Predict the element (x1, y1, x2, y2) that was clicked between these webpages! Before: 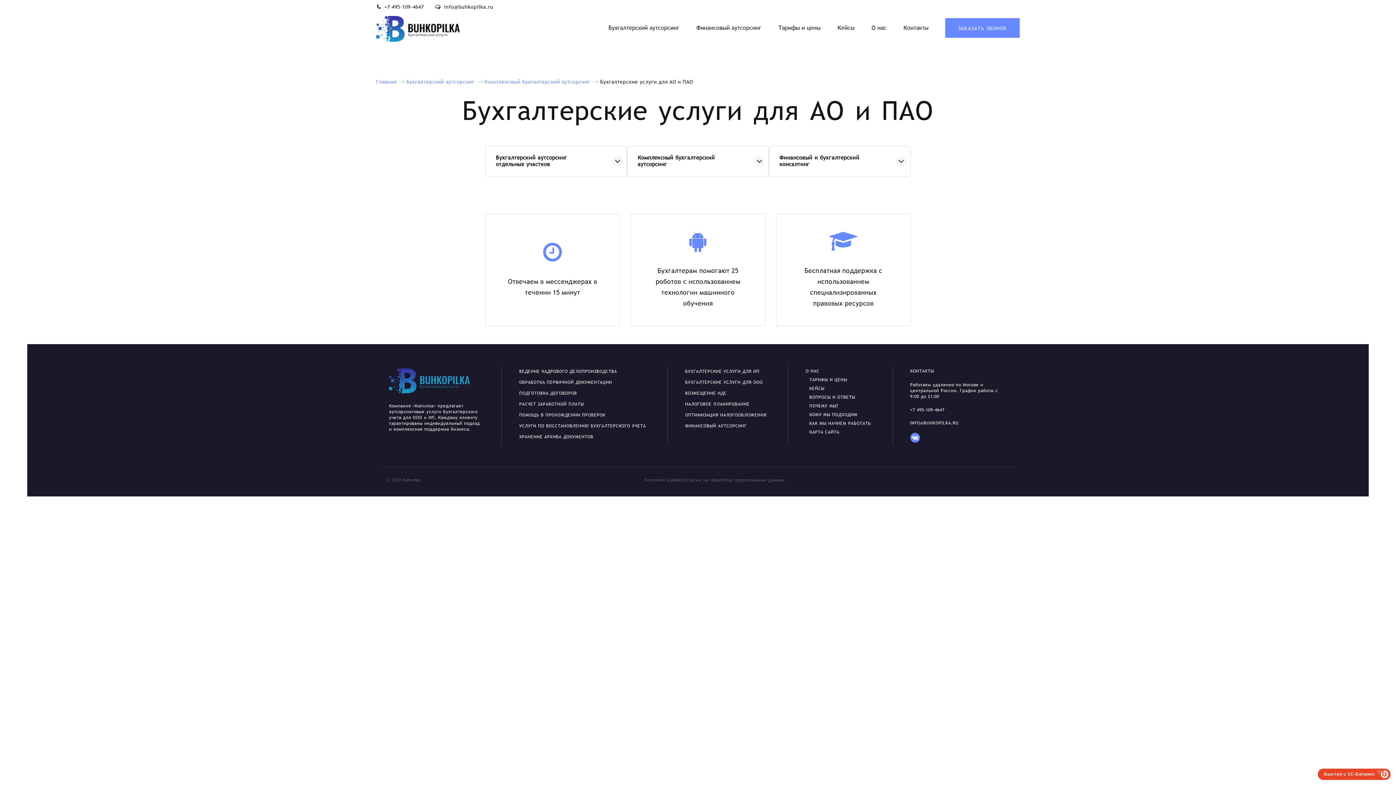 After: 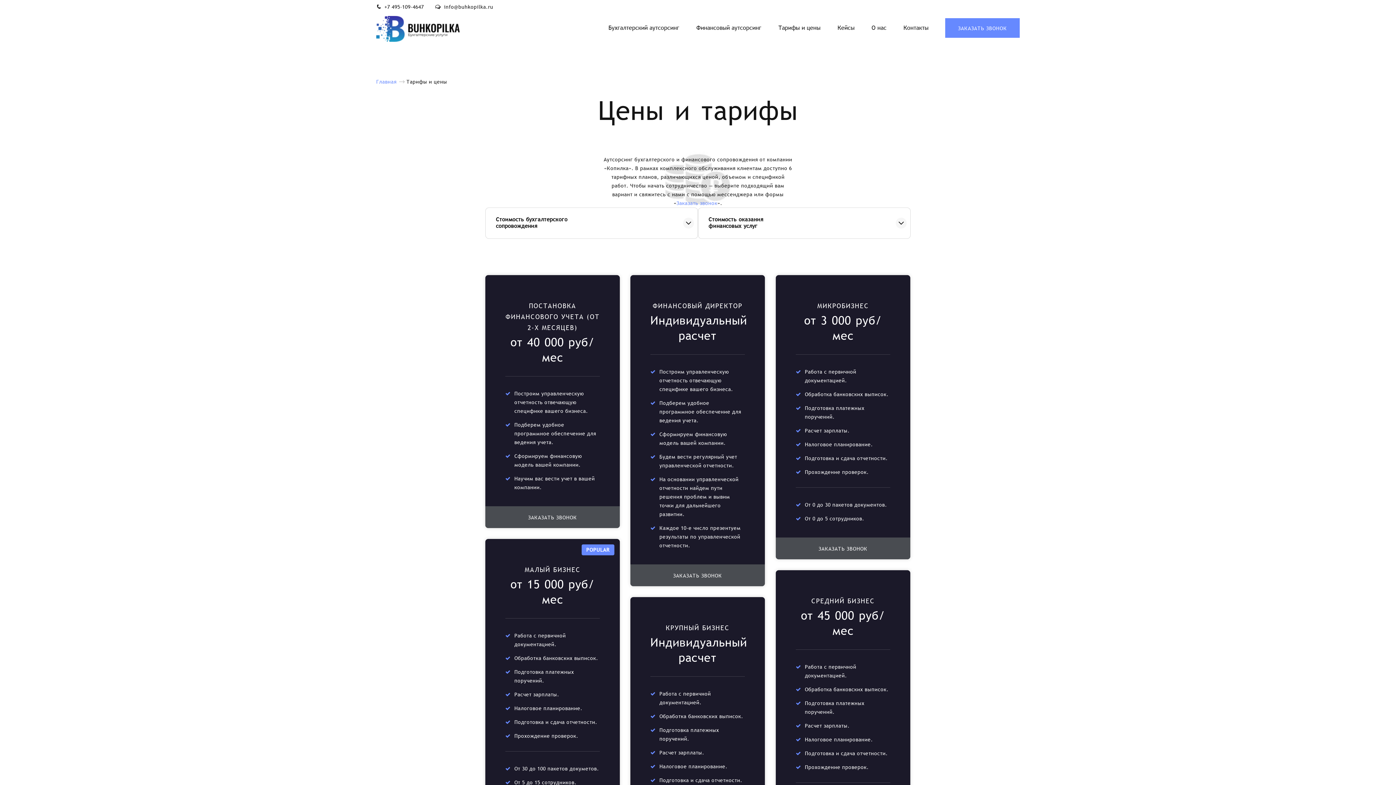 Action: bbox: (778, 14, 820, 40) label: Тарифы и цены